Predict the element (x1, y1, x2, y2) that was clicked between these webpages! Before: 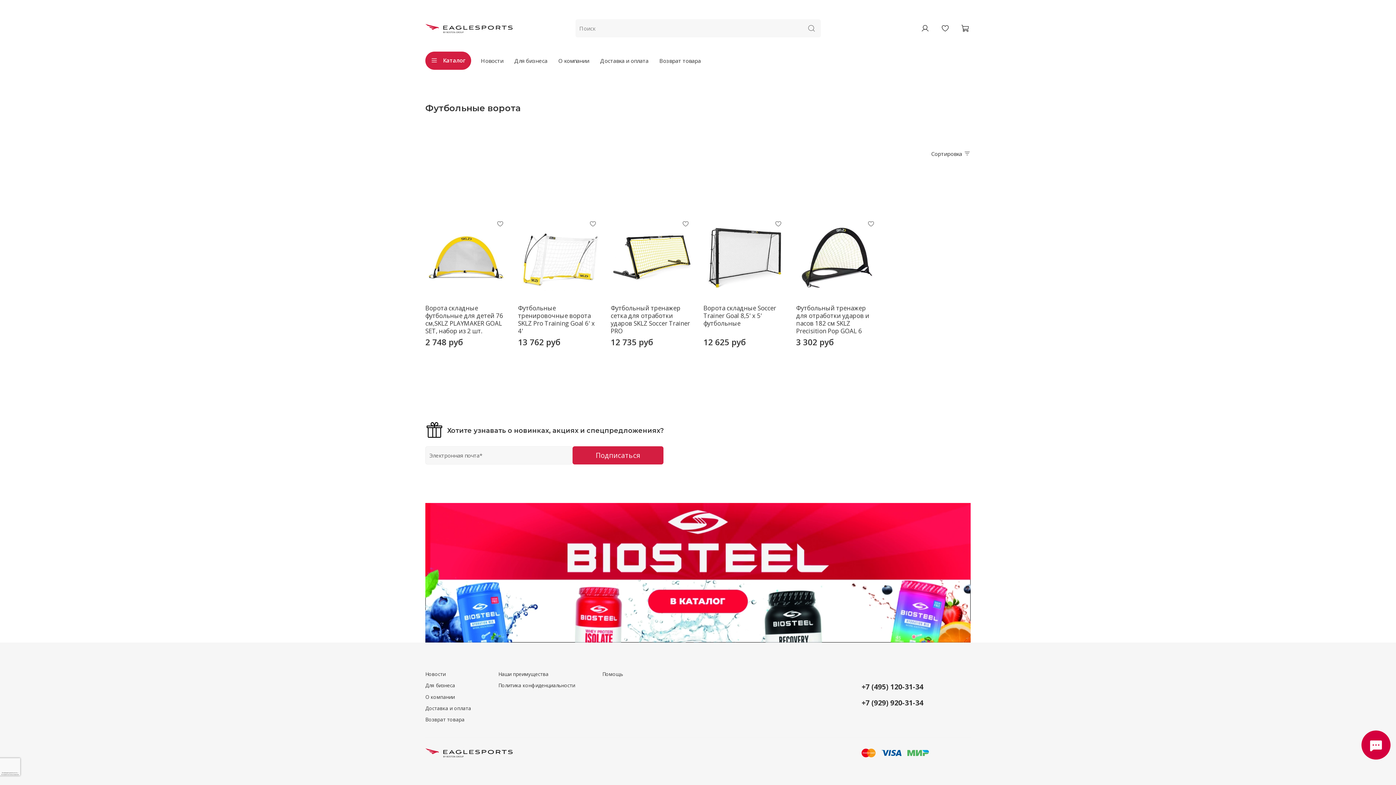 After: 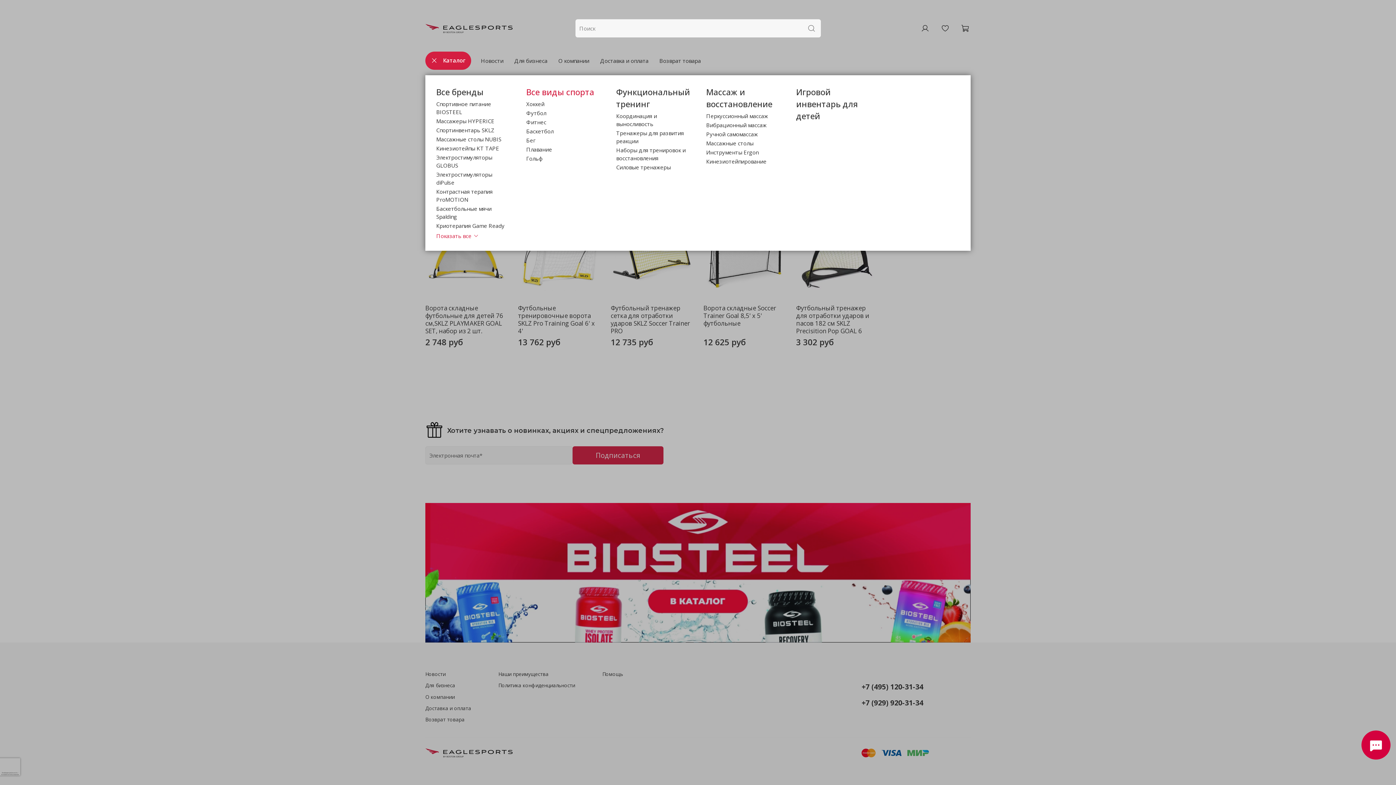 Action: bbox: (425, 51, 471, 69) label: Каталог